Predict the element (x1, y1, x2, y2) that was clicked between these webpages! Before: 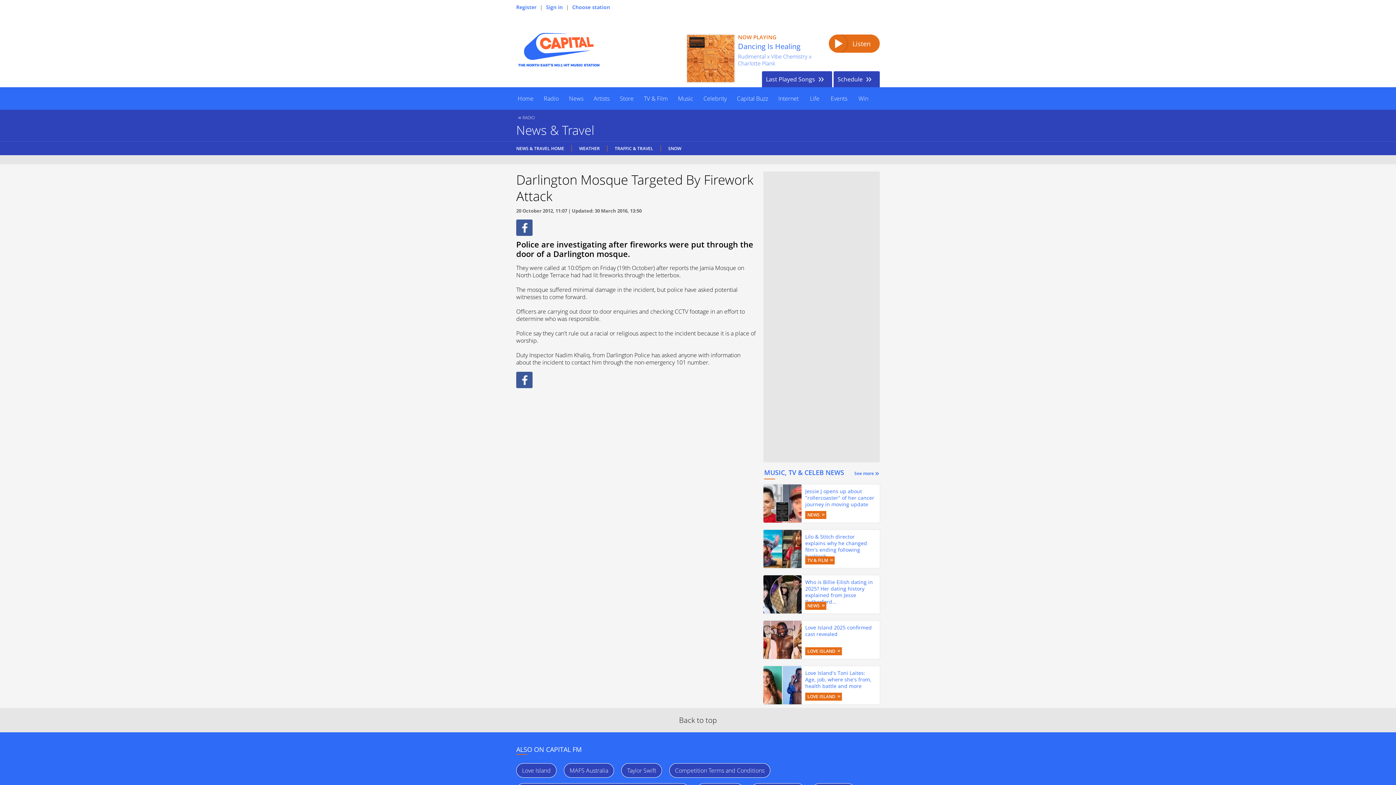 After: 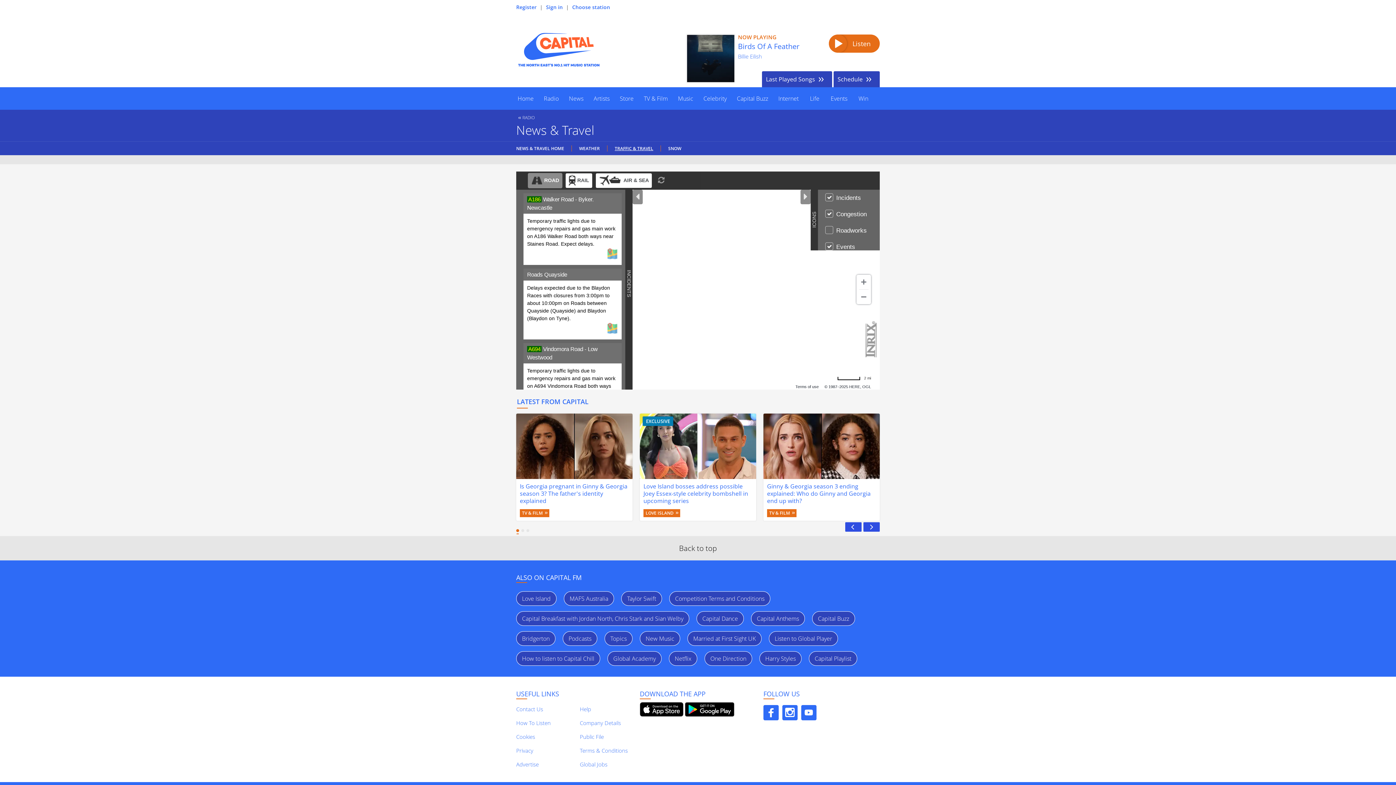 Action: label: TRAFFIC & TRAVEL bbox: (607, 145, 660, 151)